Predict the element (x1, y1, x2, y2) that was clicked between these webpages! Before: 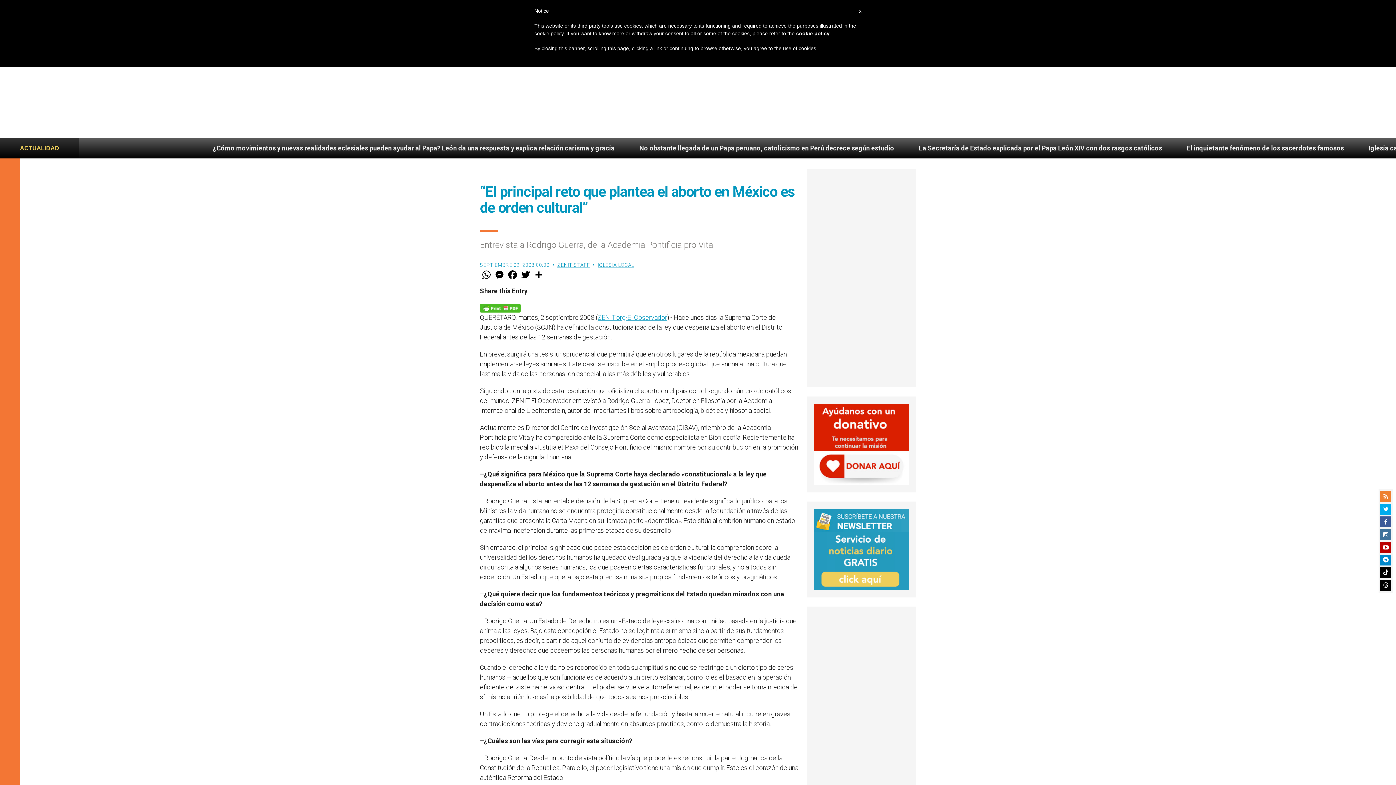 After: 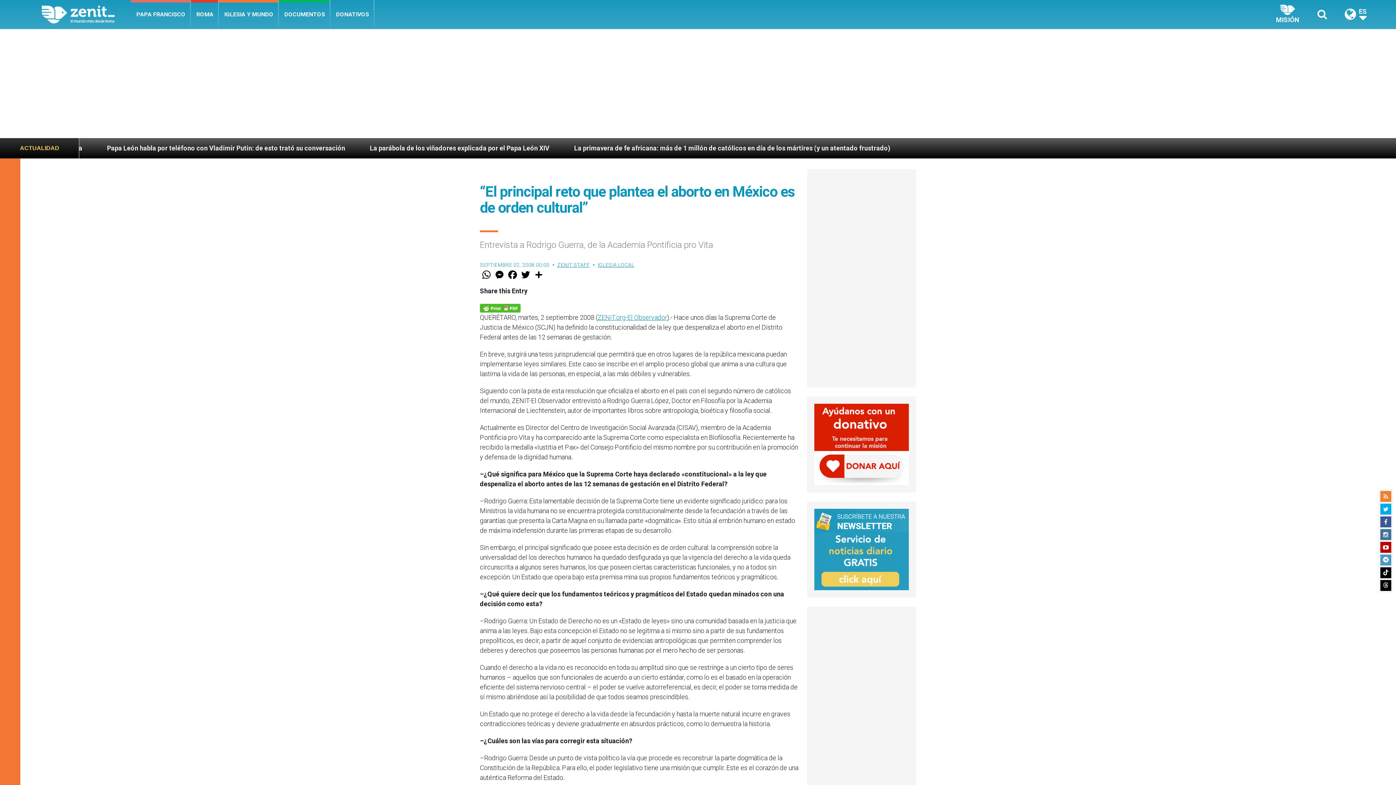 Action: bbox: (1380, 554, 1391, 565)